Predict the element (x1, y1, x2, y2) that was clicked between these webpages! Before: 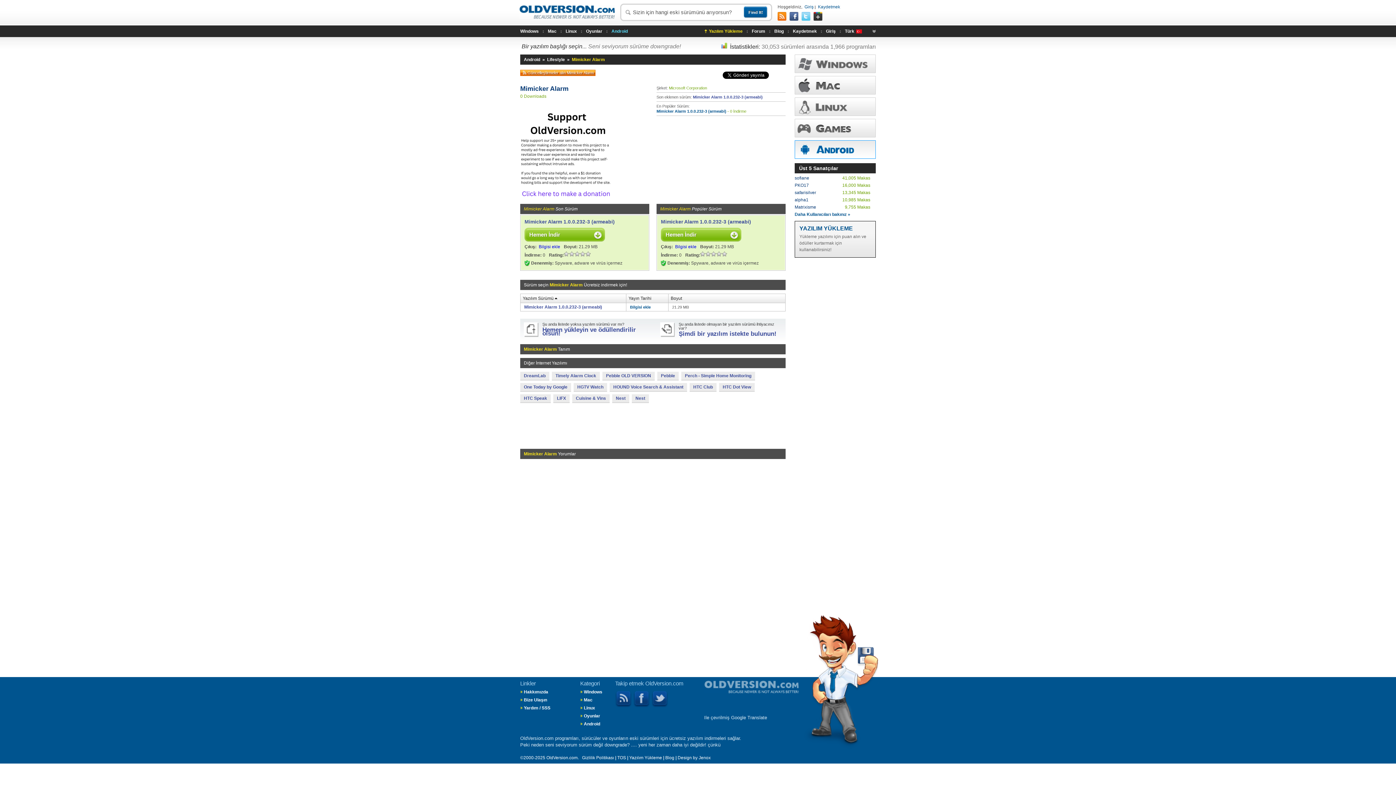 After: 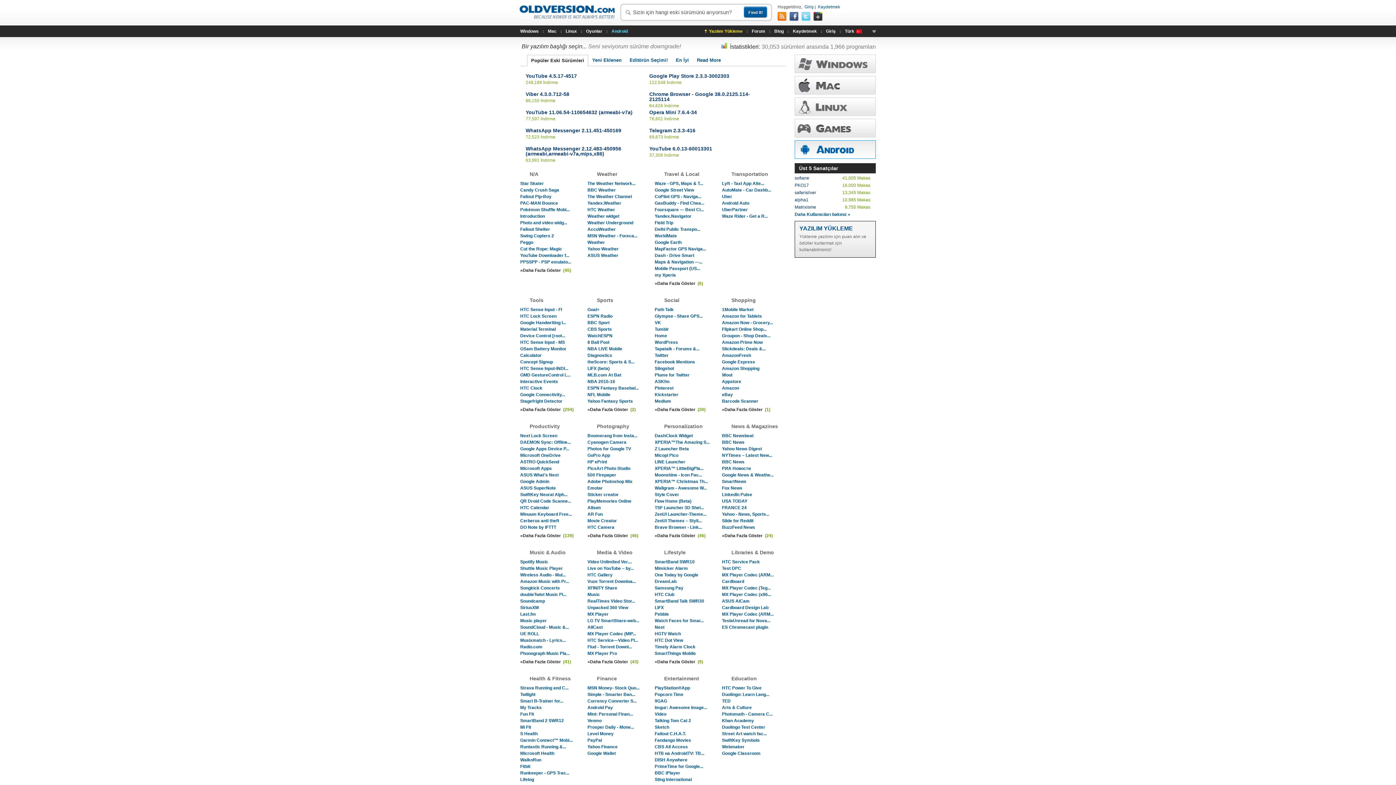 Action: label: Android bbox: (611, 25, 628, 37)